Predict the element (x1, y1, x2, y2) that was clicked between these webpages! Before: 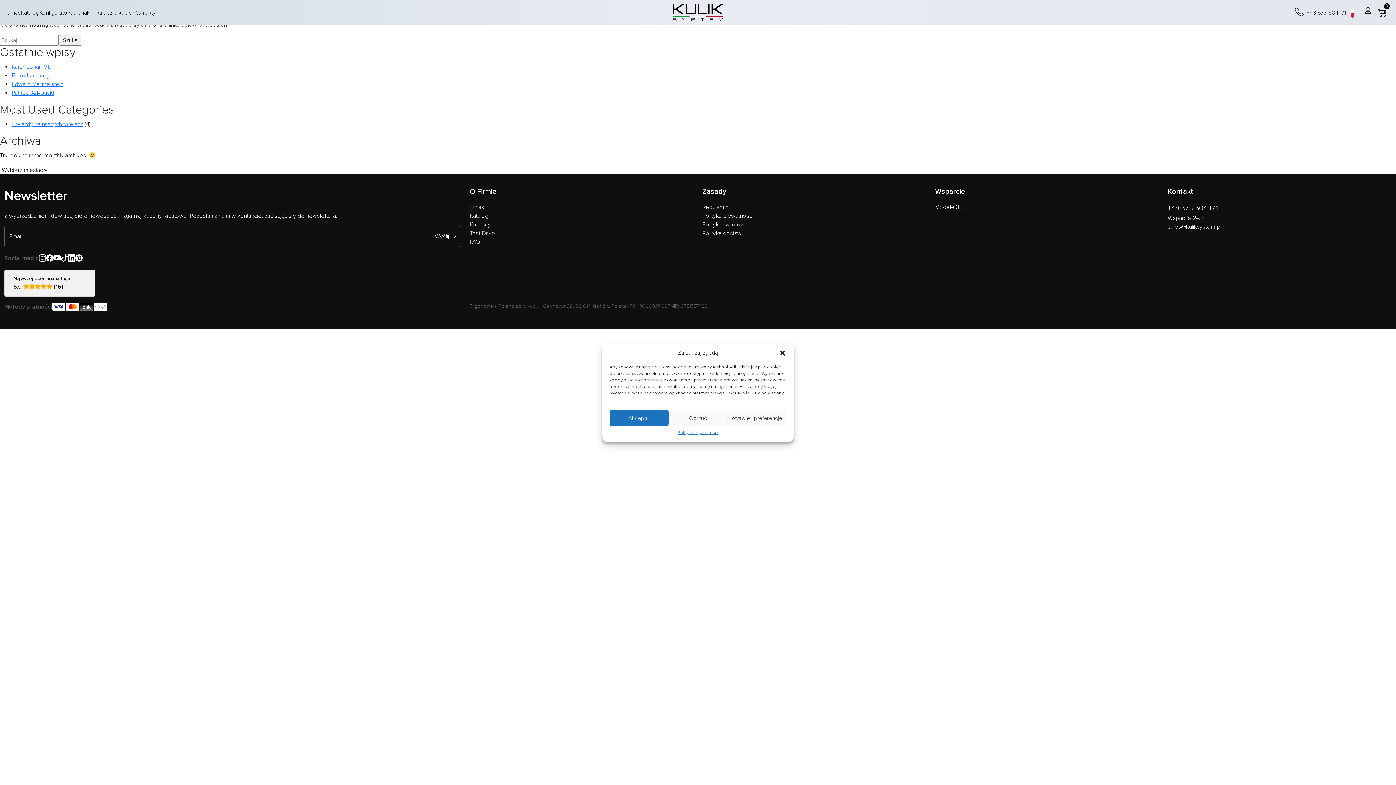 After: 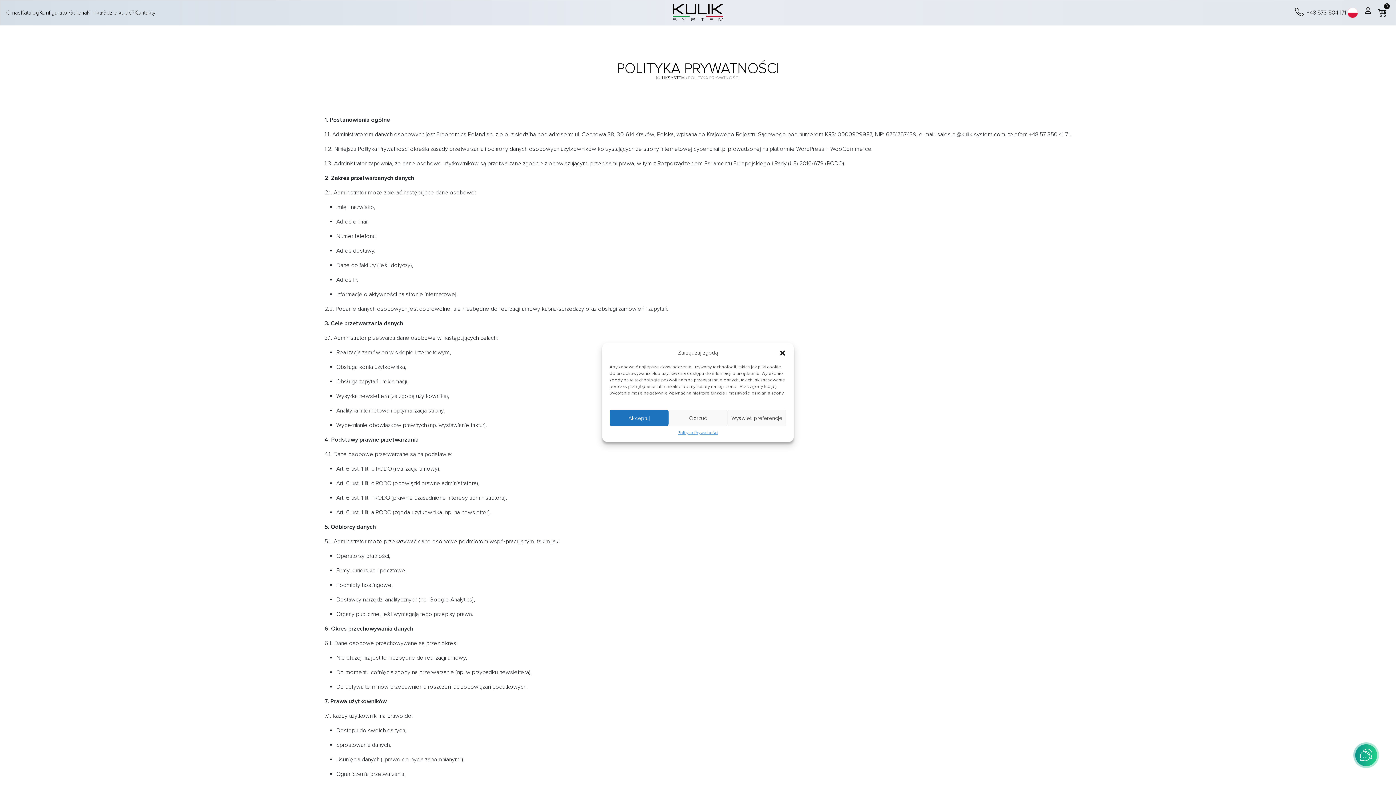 Action: bbox: (702, 212, 753, 220) label: Polityka prywatności